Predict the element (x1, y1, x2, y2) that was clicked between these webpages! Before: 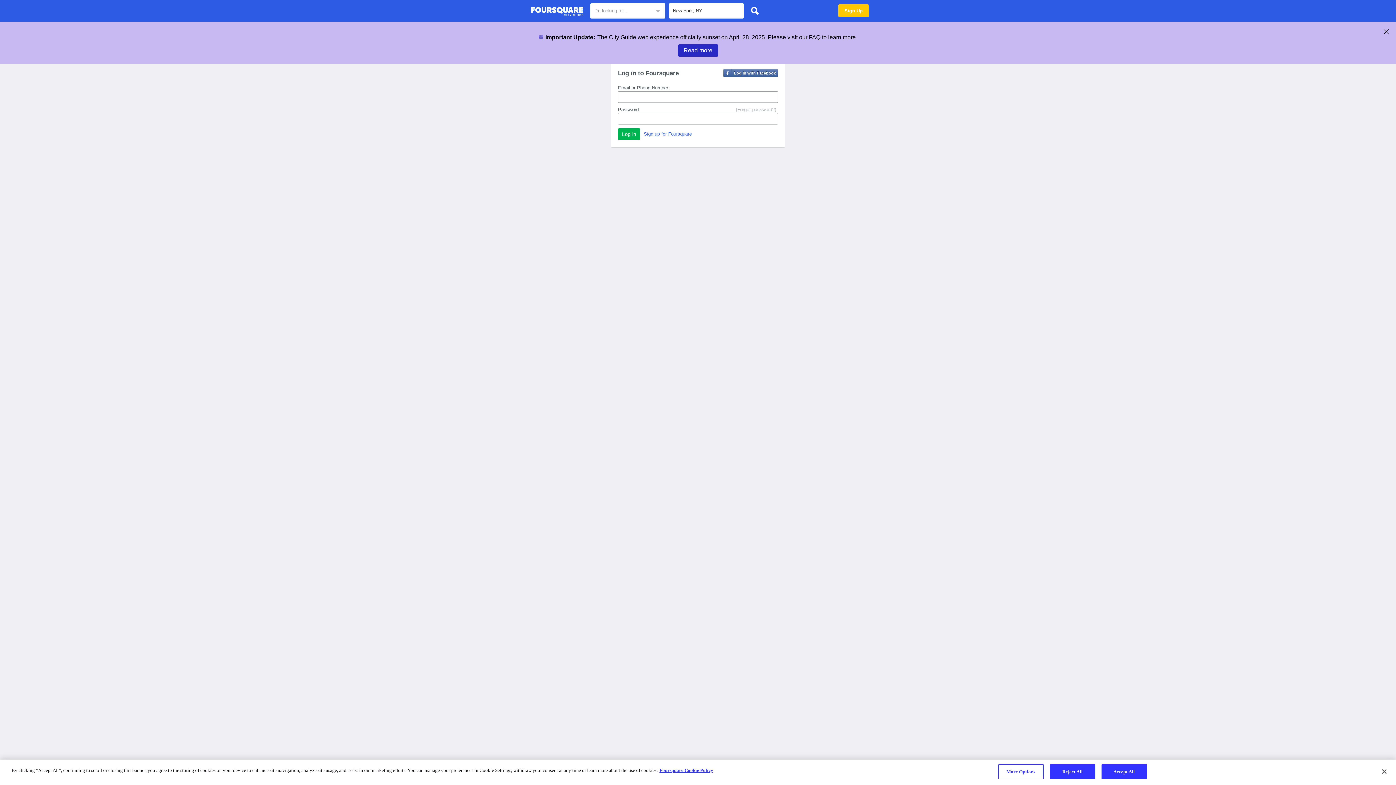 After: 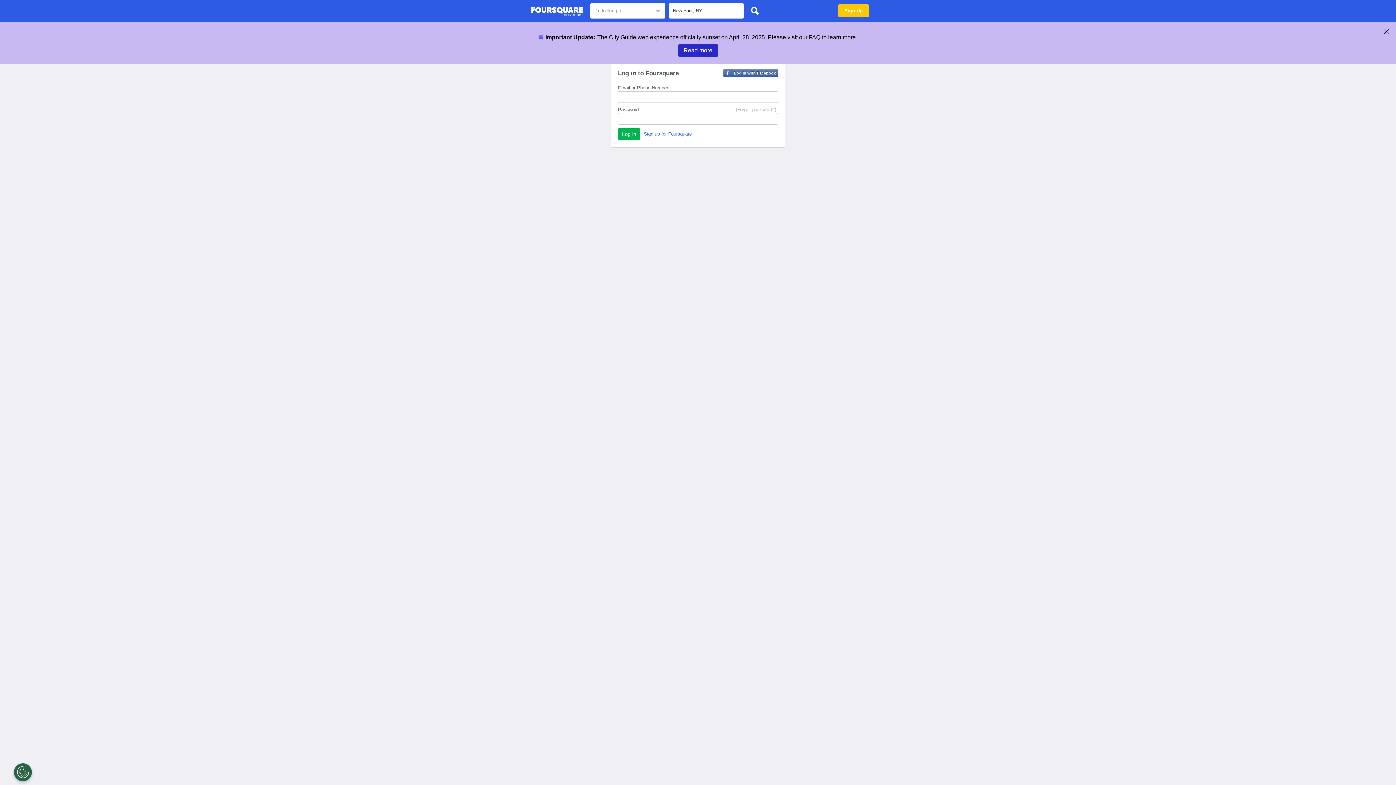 Action: bbox: (1376, 764, 1392, 780) label: Close